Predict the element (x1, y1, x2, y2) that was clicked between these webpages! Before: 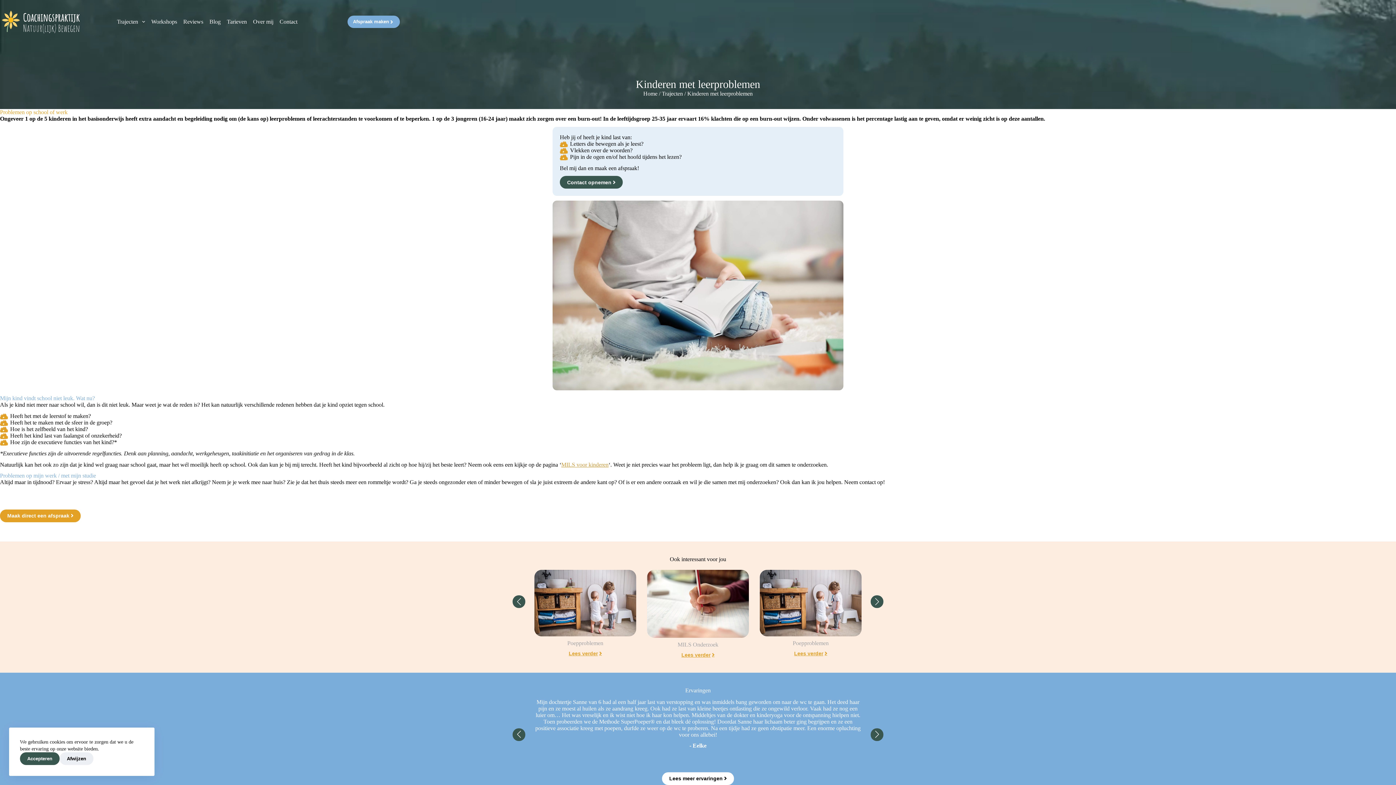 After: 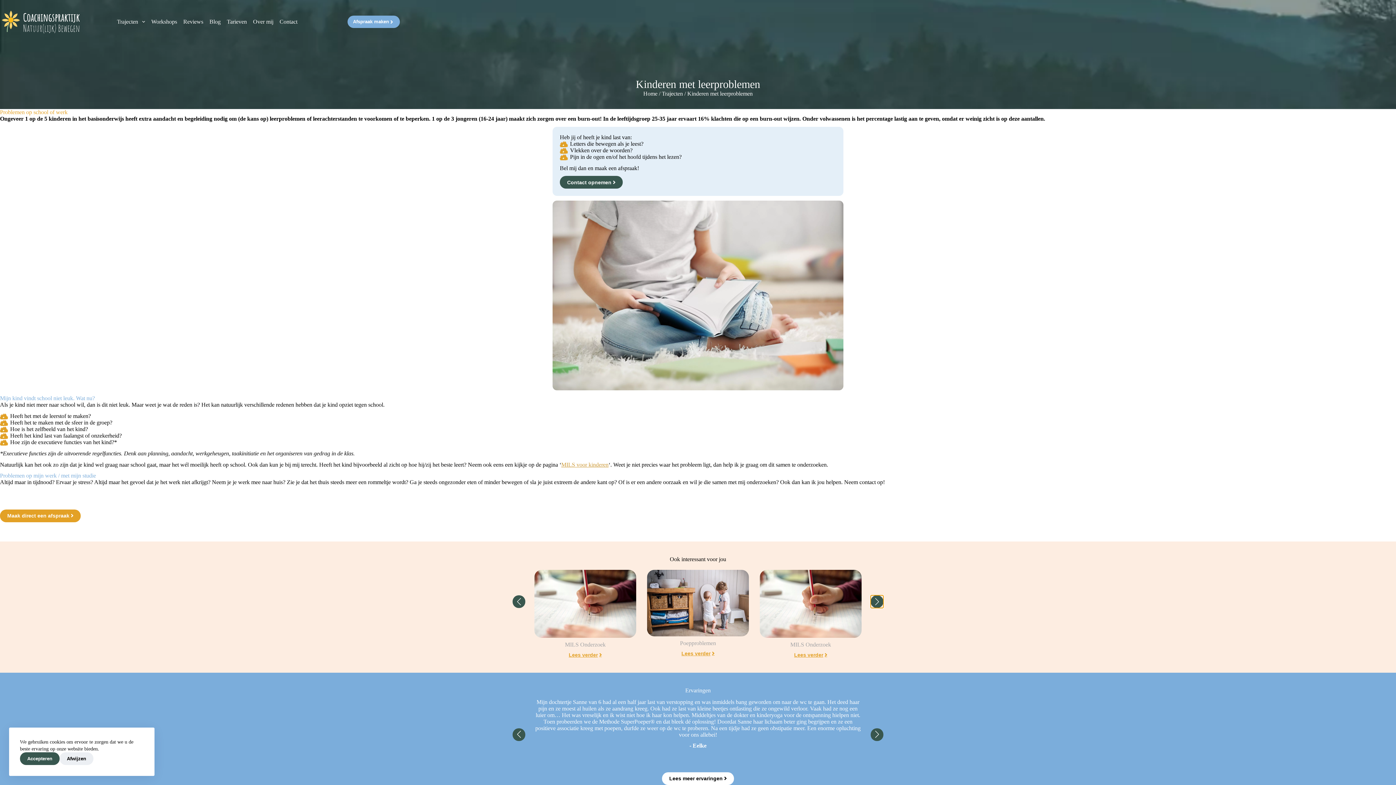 Action: label: Next slide bbox: (870, 595, 883, 608)